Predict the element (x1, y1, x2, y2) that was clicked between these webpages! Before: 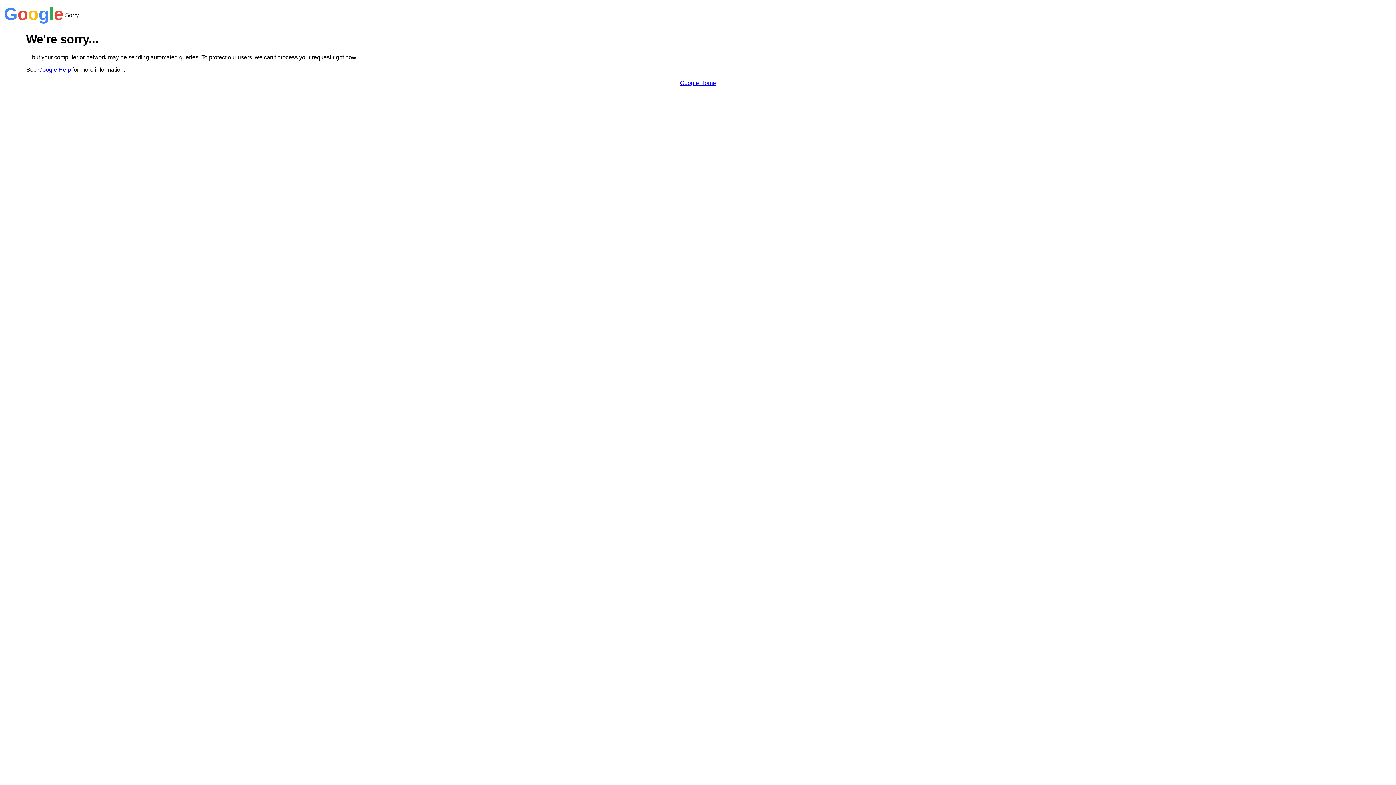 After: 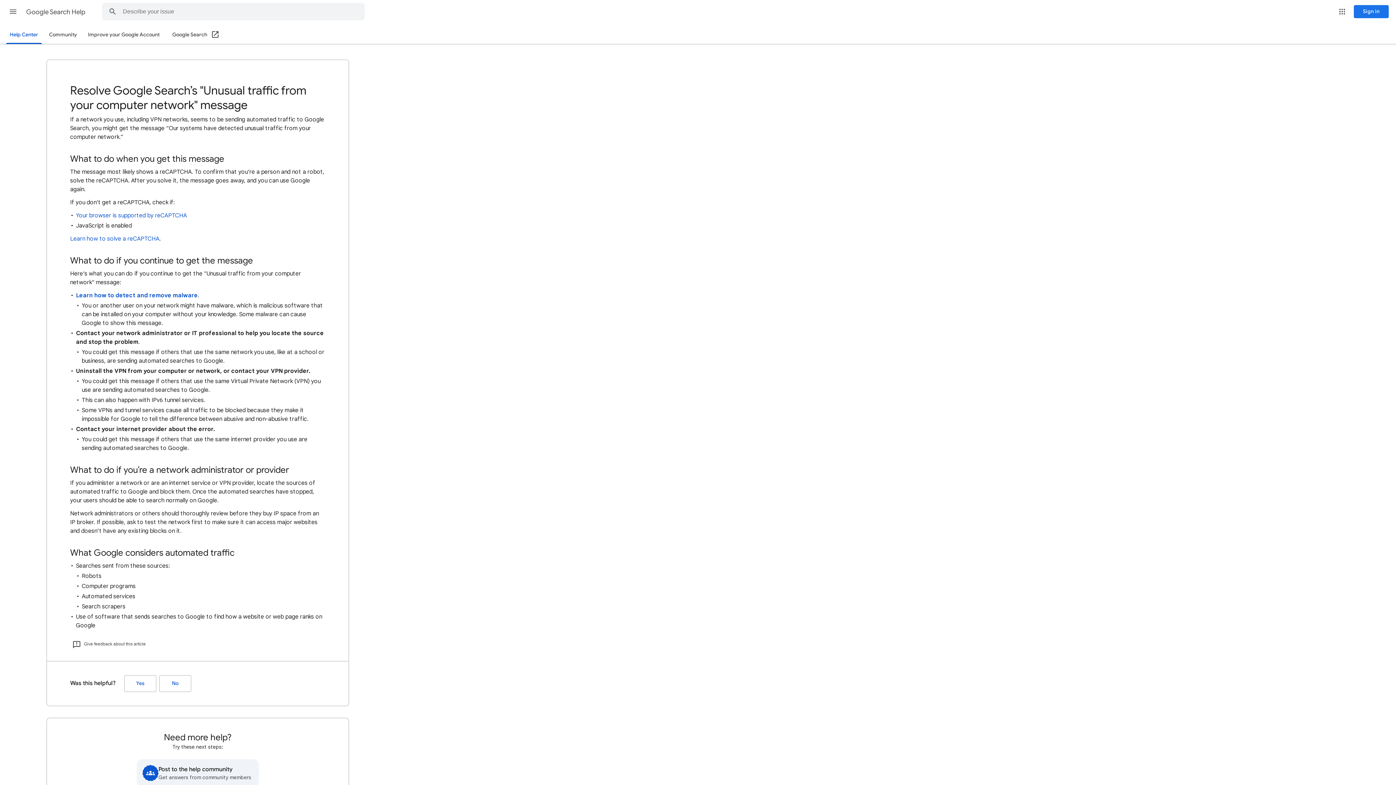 Action: bbox: (38, 66, 70, 72) label: Google Help